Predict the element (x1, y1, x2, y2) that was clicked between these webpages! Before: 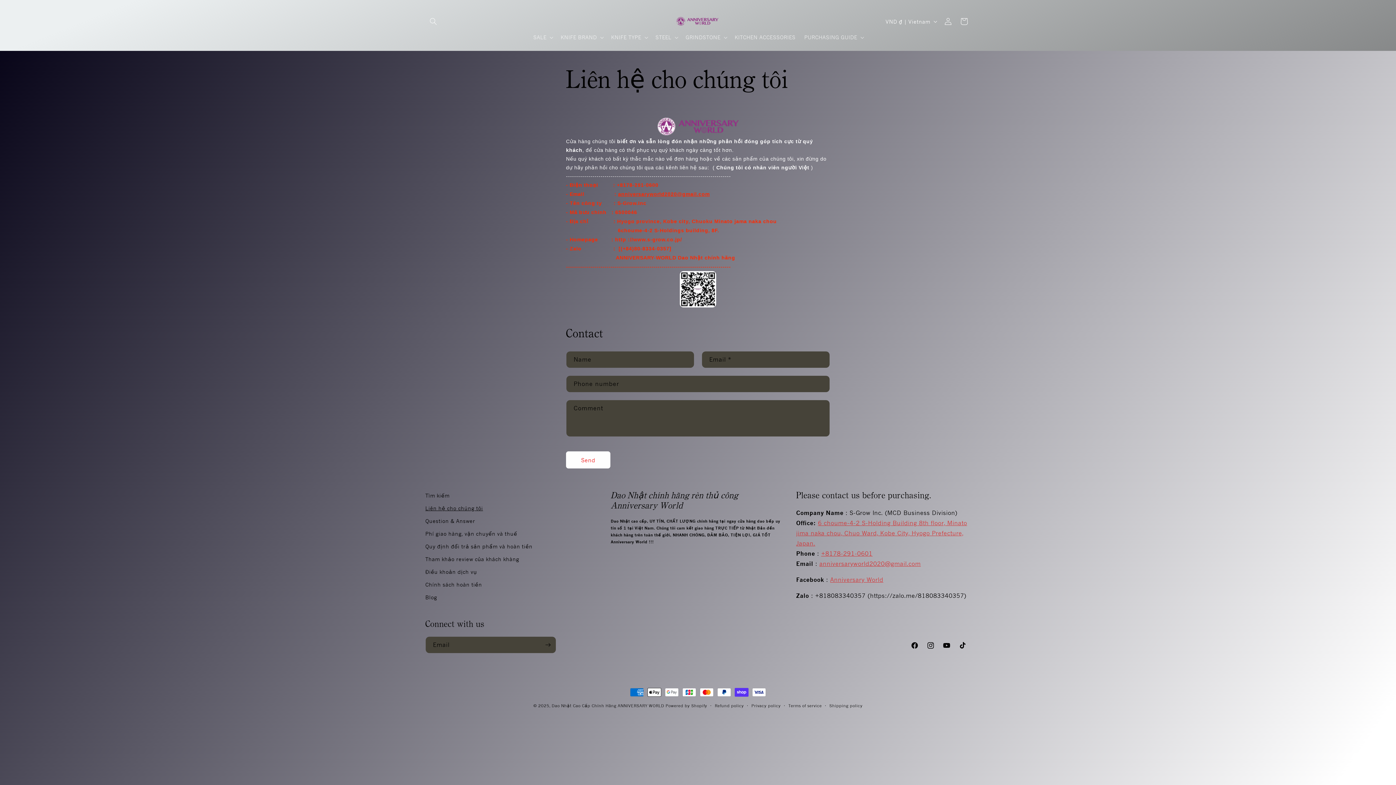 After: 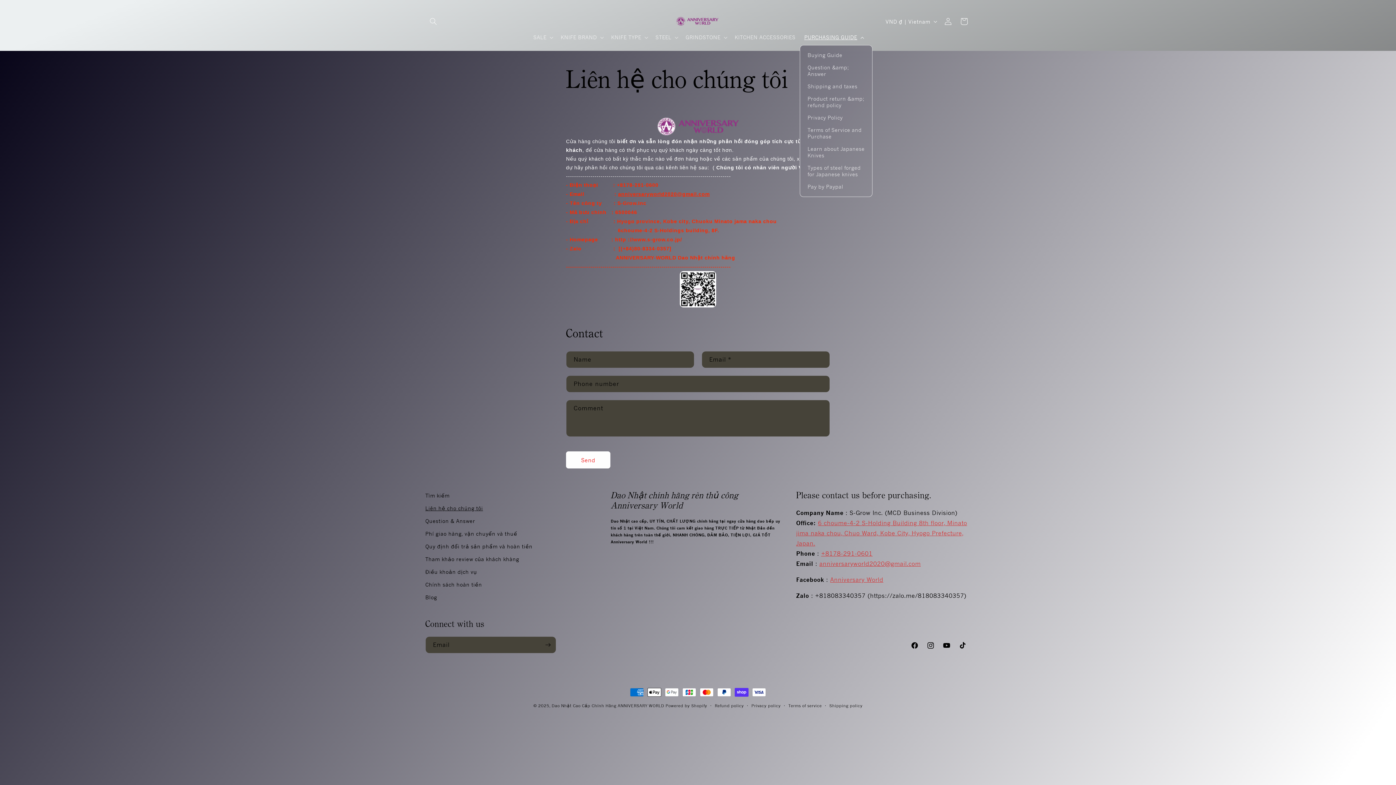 Action: label: PURCHASING GUIDE bbox: (800, 29, 867, 45)